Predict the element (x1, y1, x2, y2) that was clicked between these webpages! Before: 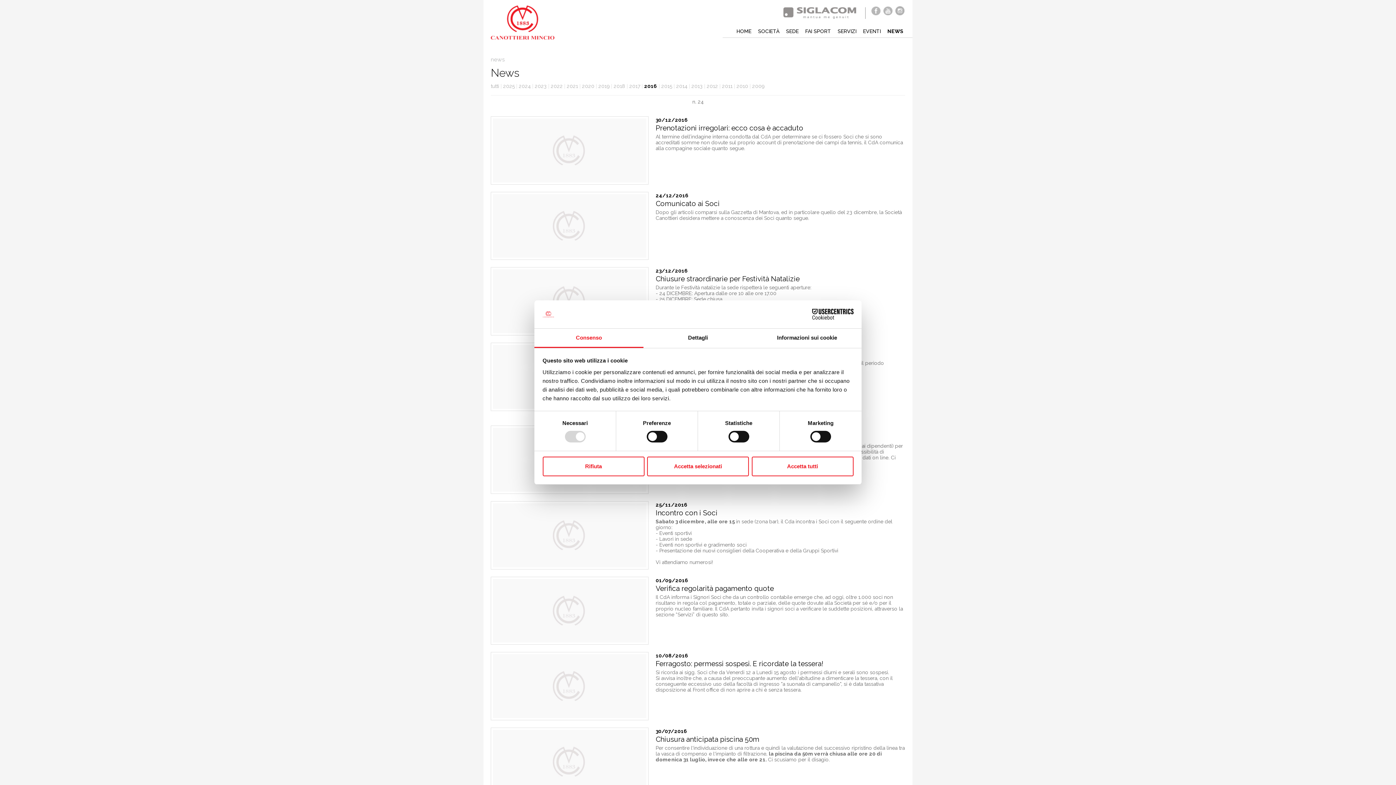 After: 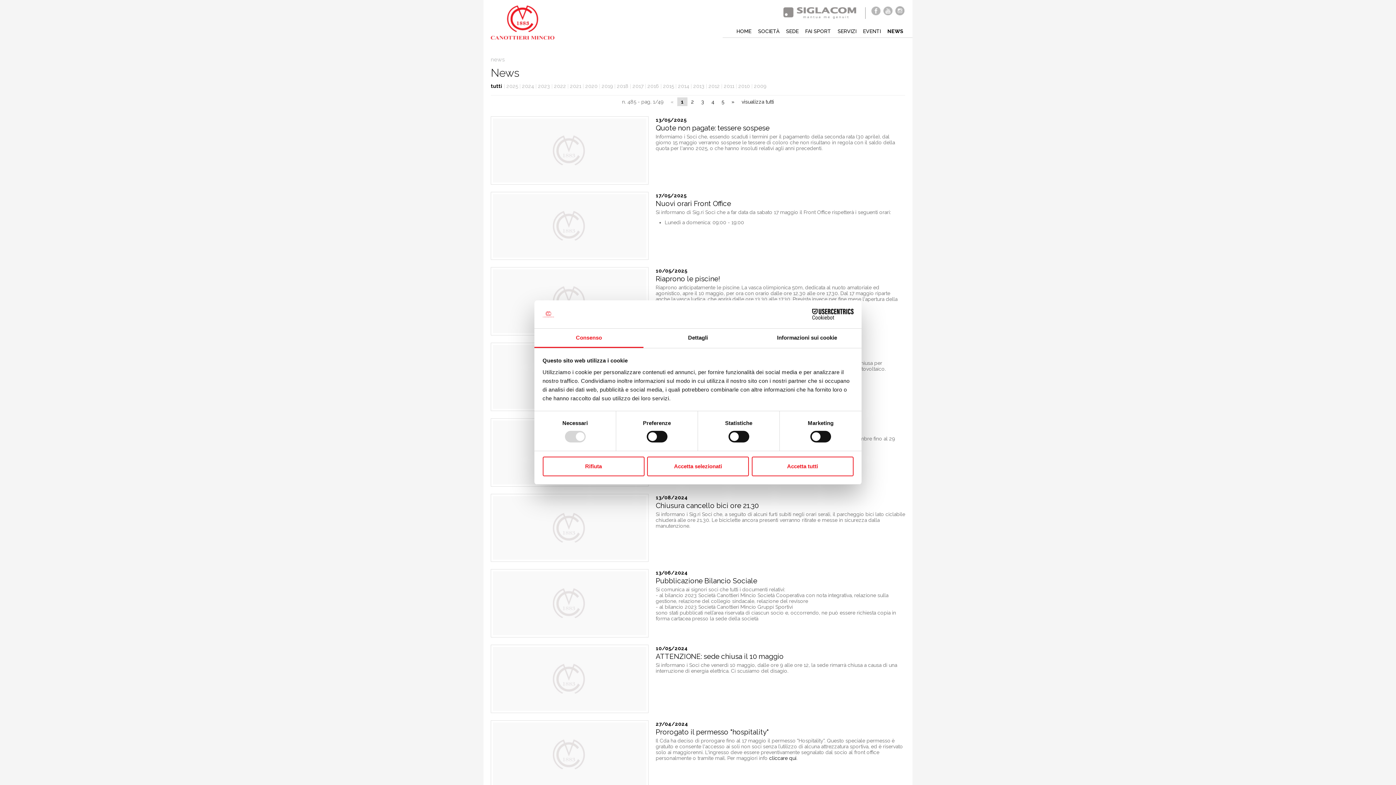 Action: label: NEWS bbox: (884, 25, 906, 37)